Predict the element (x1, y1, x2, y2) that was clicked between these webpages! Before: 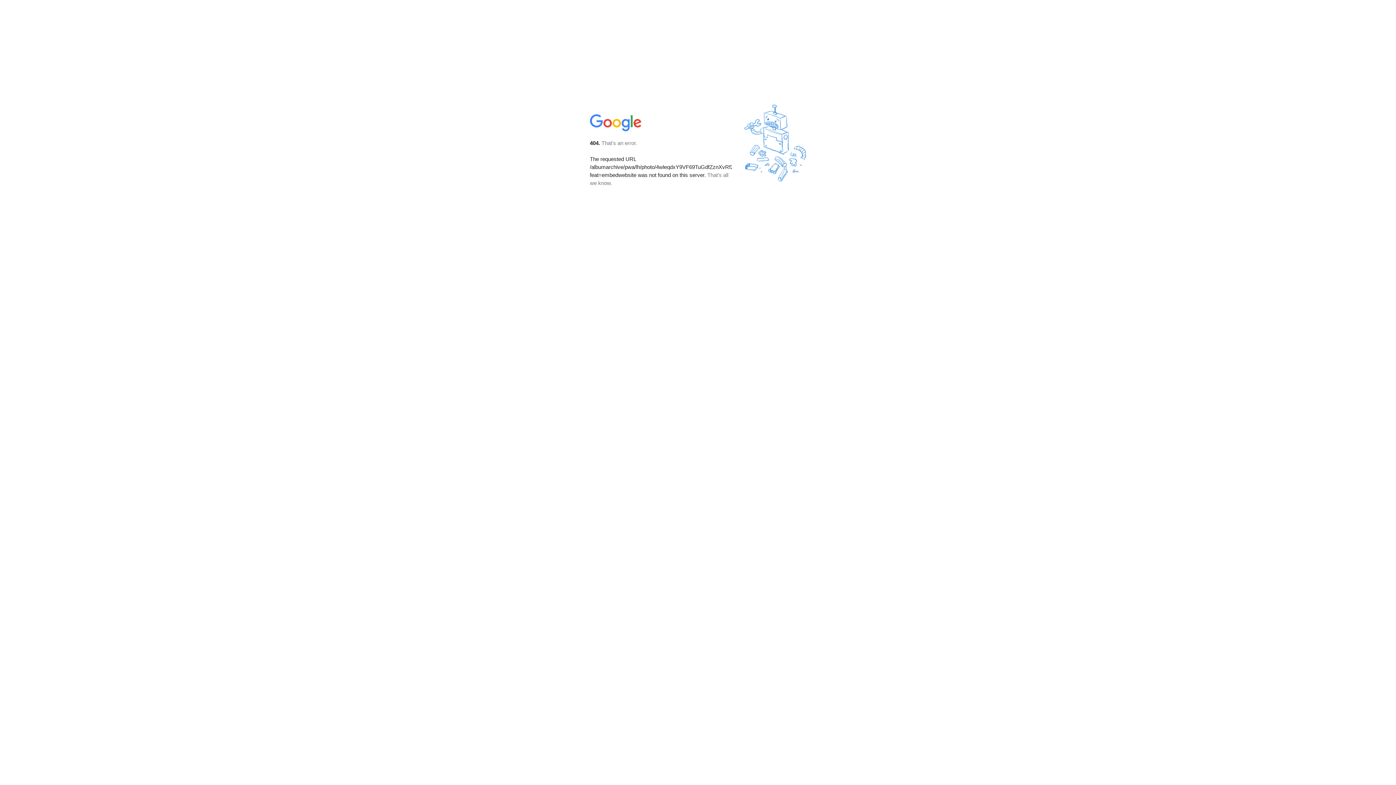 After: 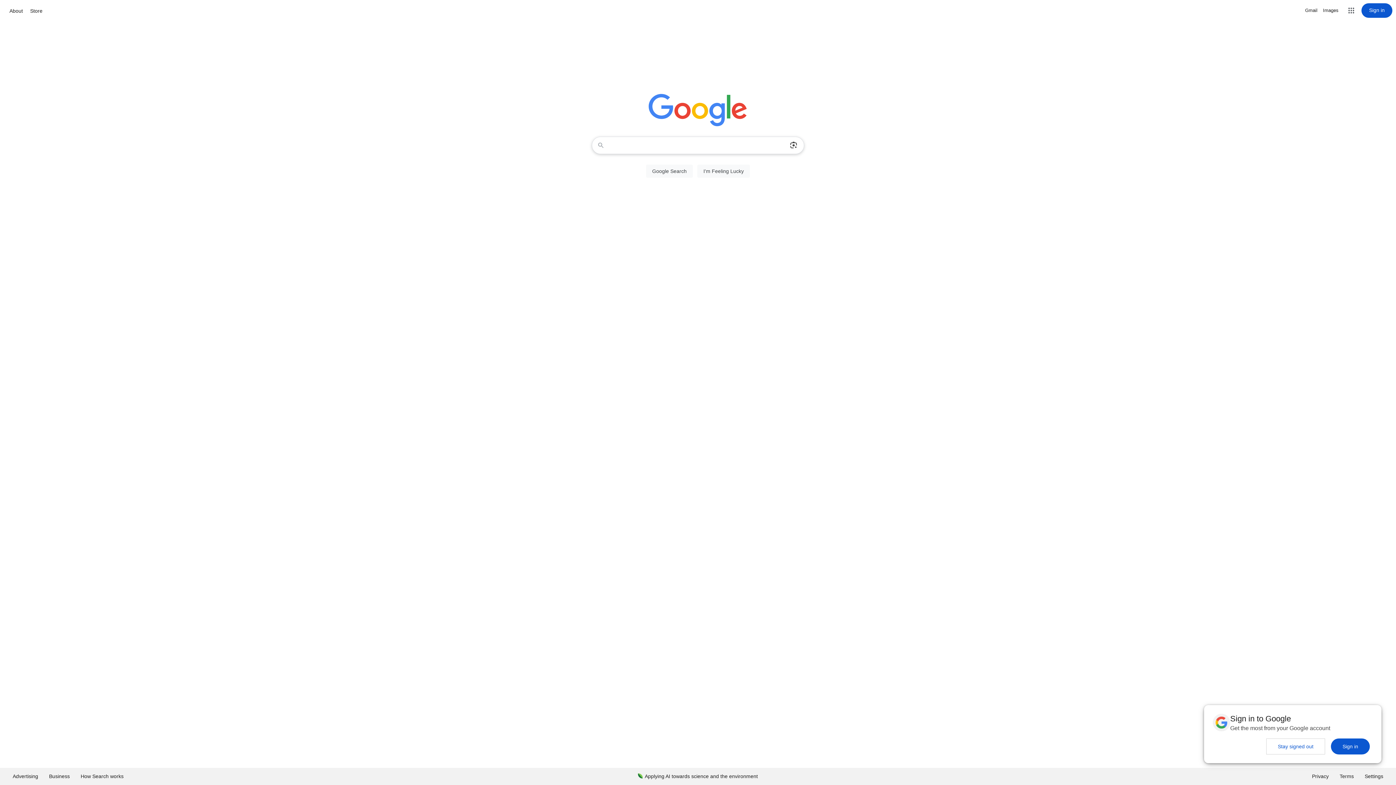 Action: bbox: (590, 127, 642, 134)